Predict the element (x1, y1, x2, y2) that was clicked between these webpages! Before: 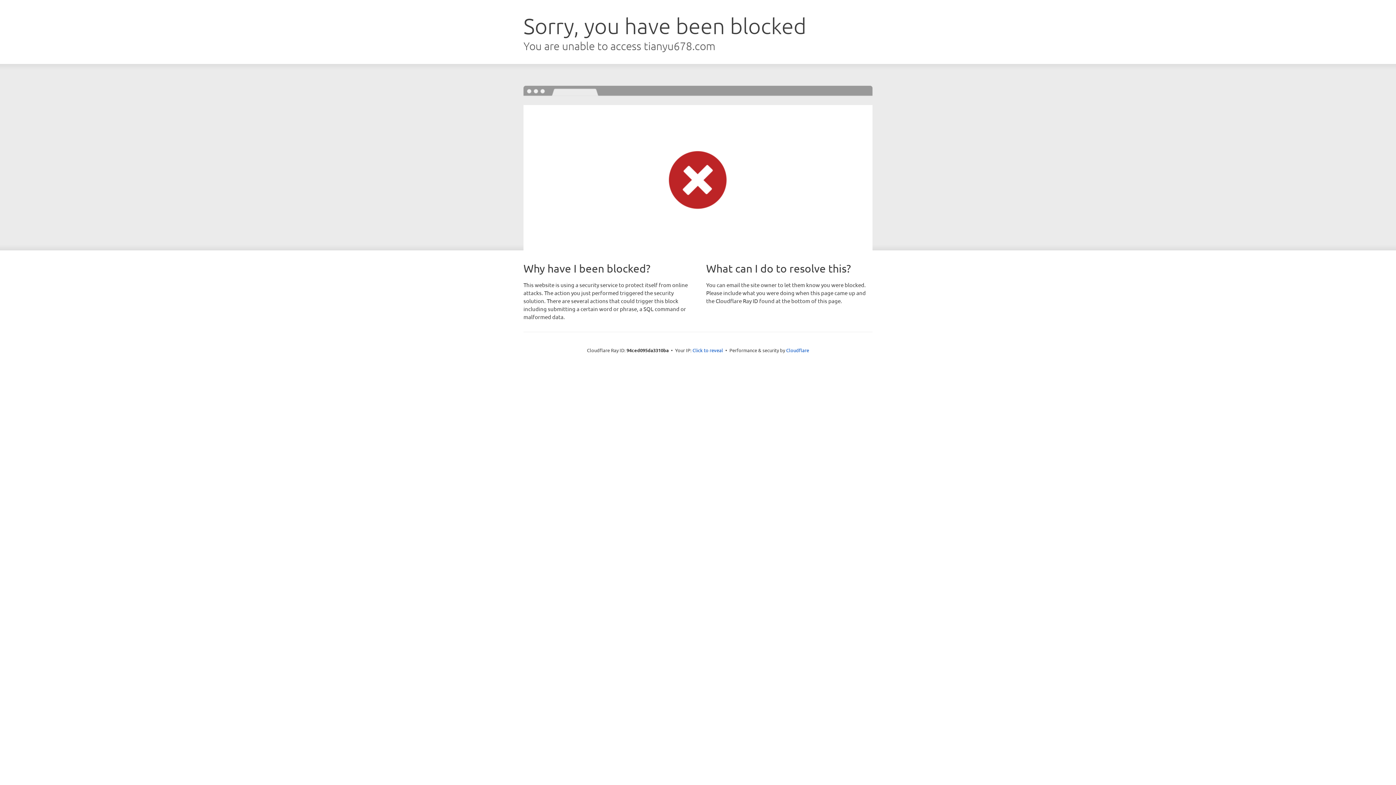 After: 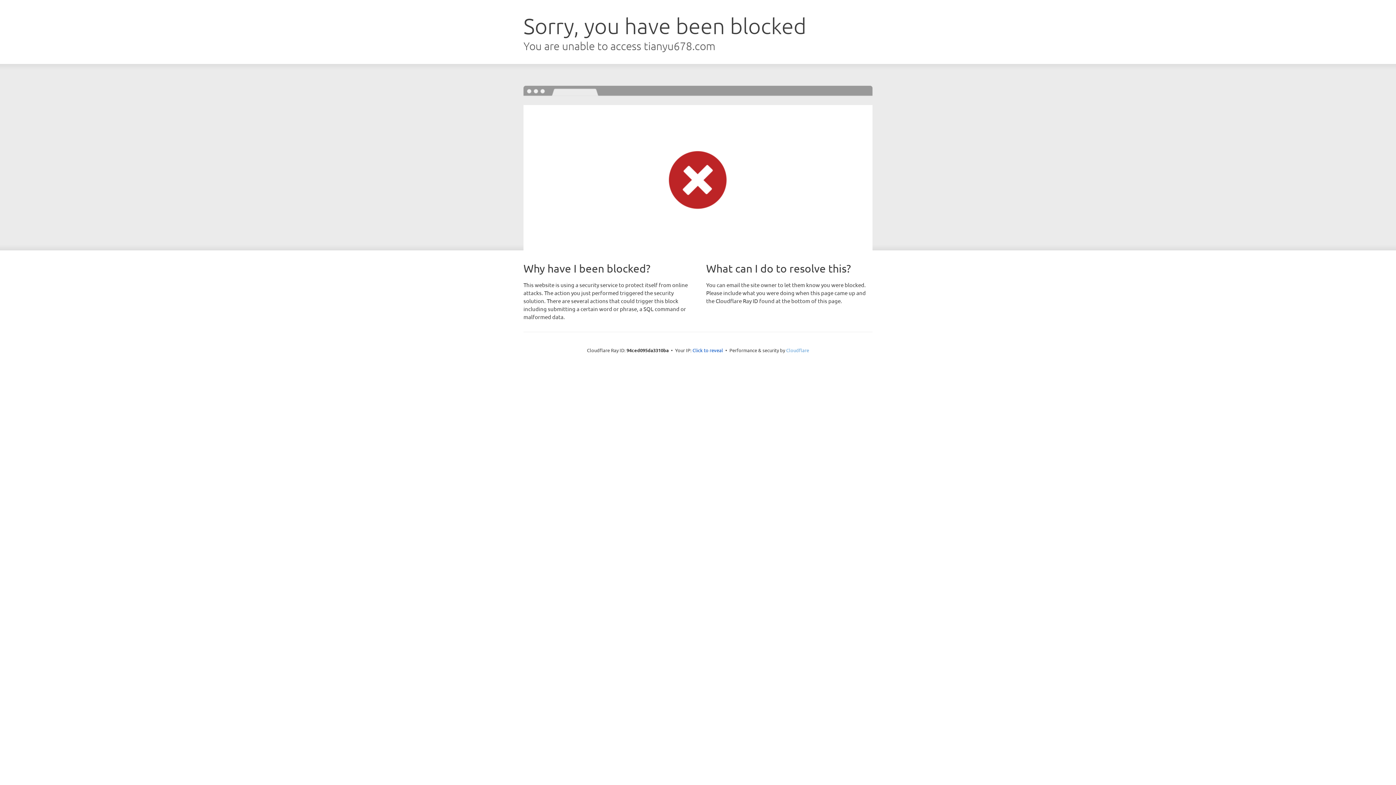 Action: bbox: (786, 347, 809, 353) label: Cloudflare